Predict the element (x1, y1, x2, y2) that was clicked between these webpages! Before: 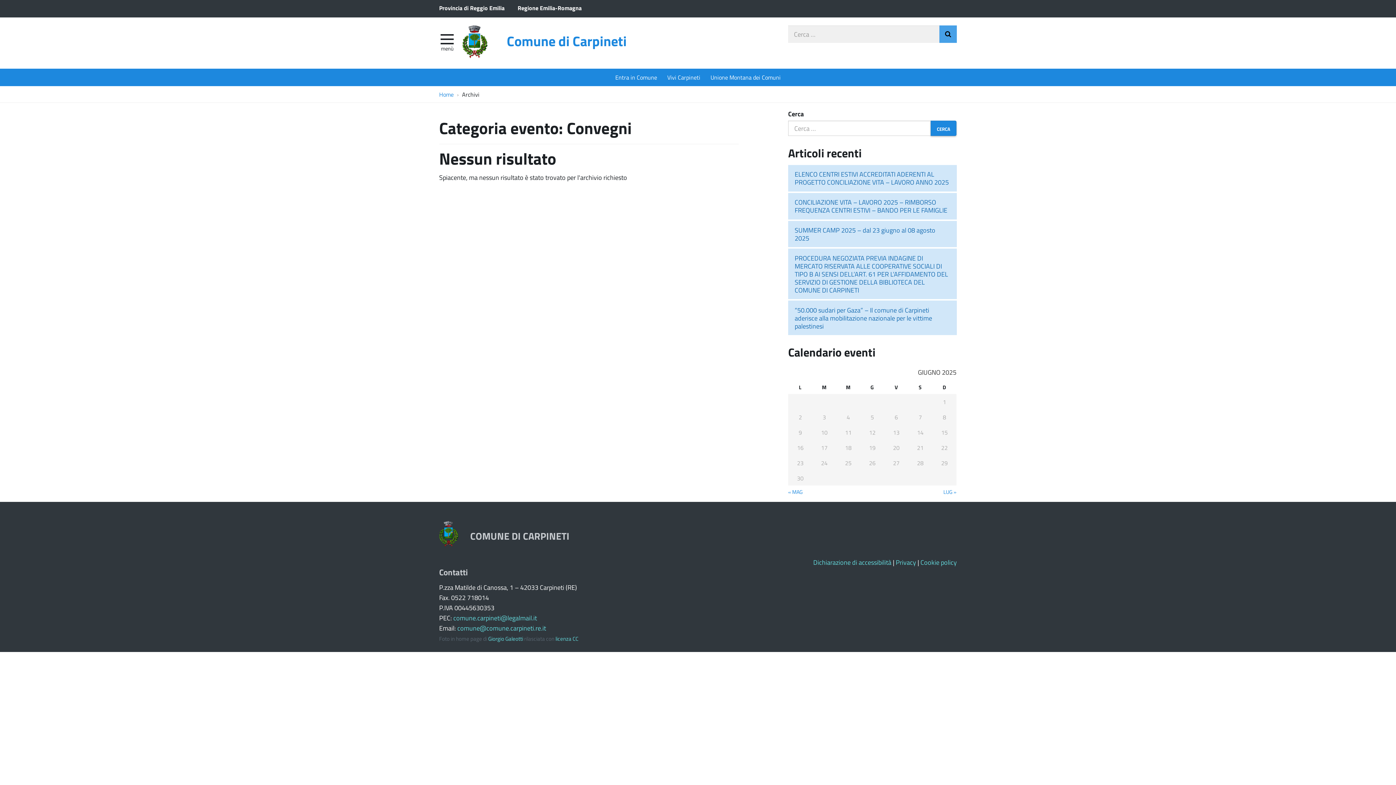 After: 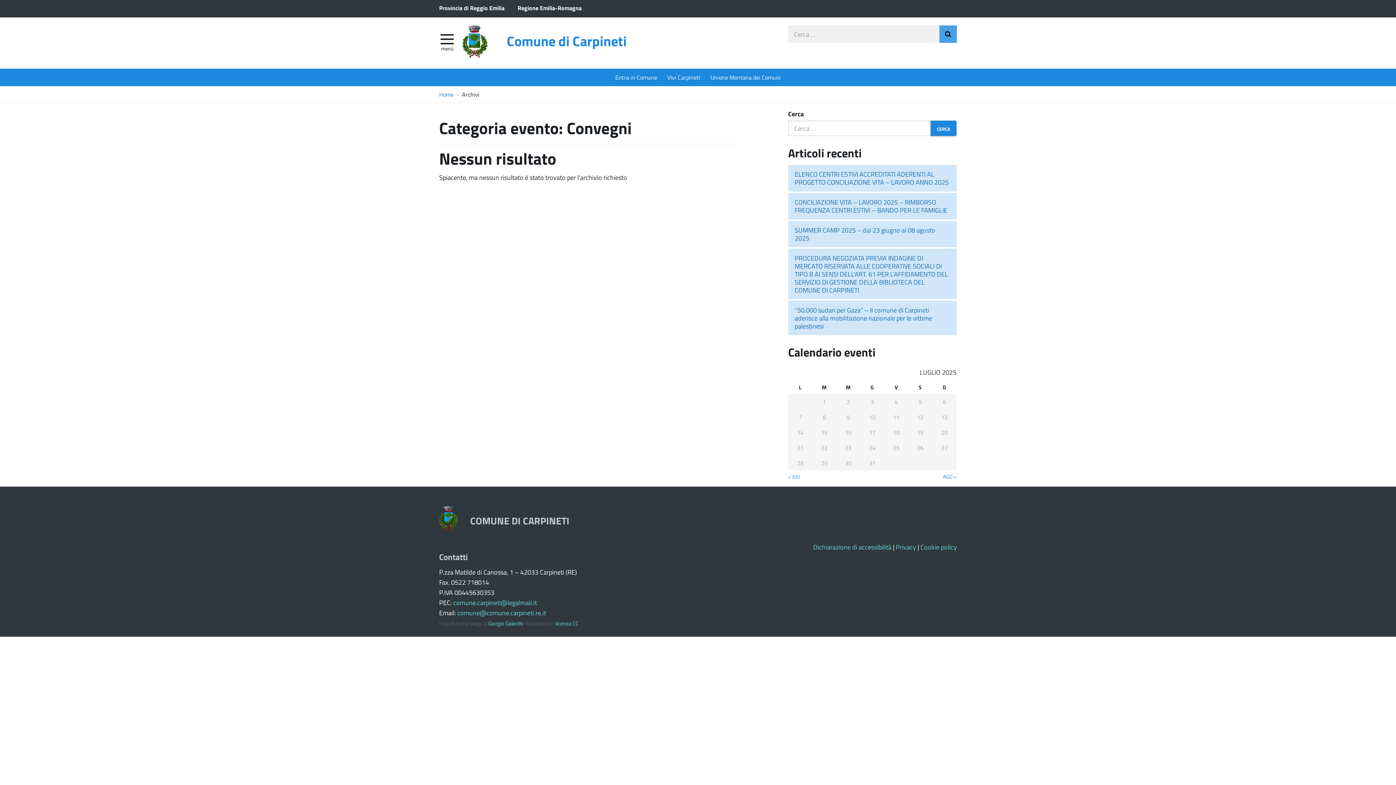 Action: label: LUG » bbox: (943, 488, 956, 495)